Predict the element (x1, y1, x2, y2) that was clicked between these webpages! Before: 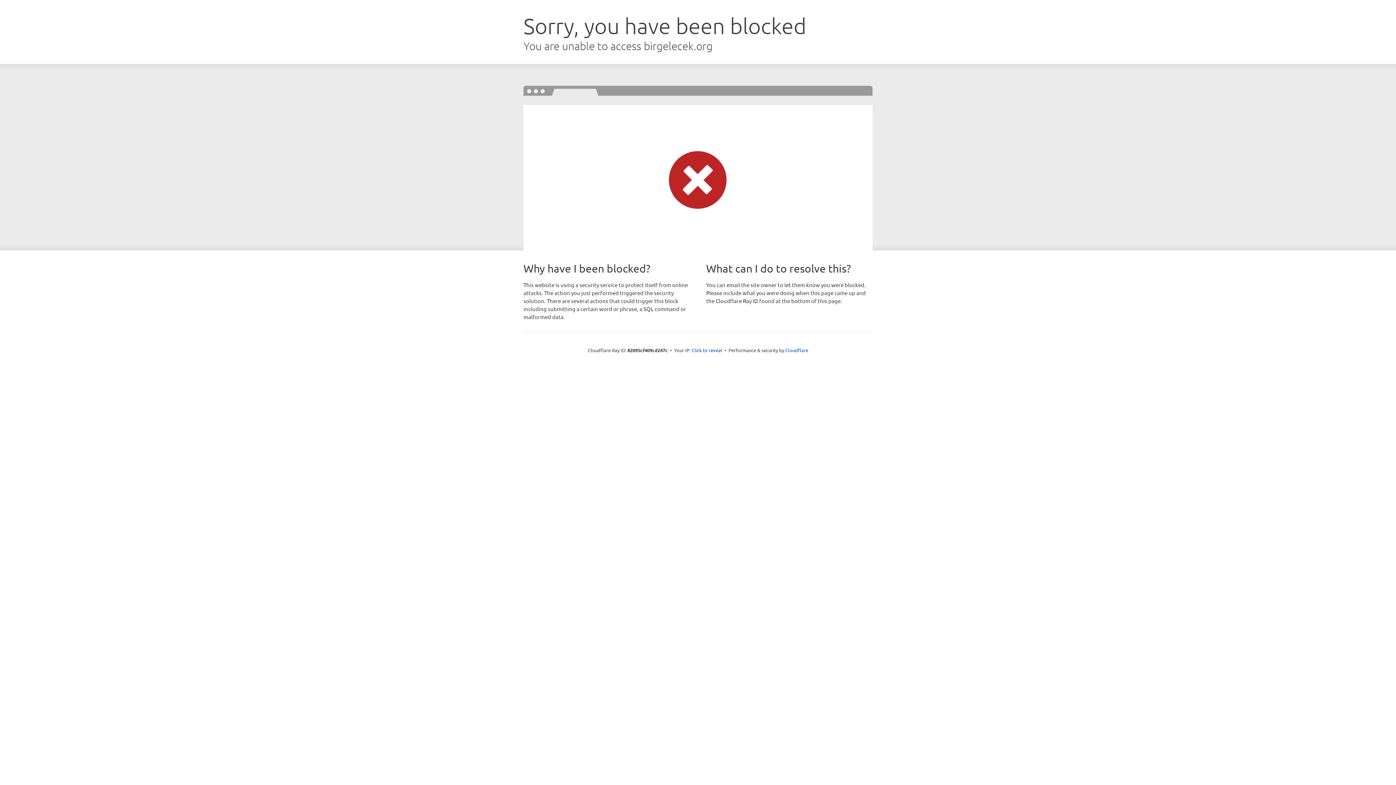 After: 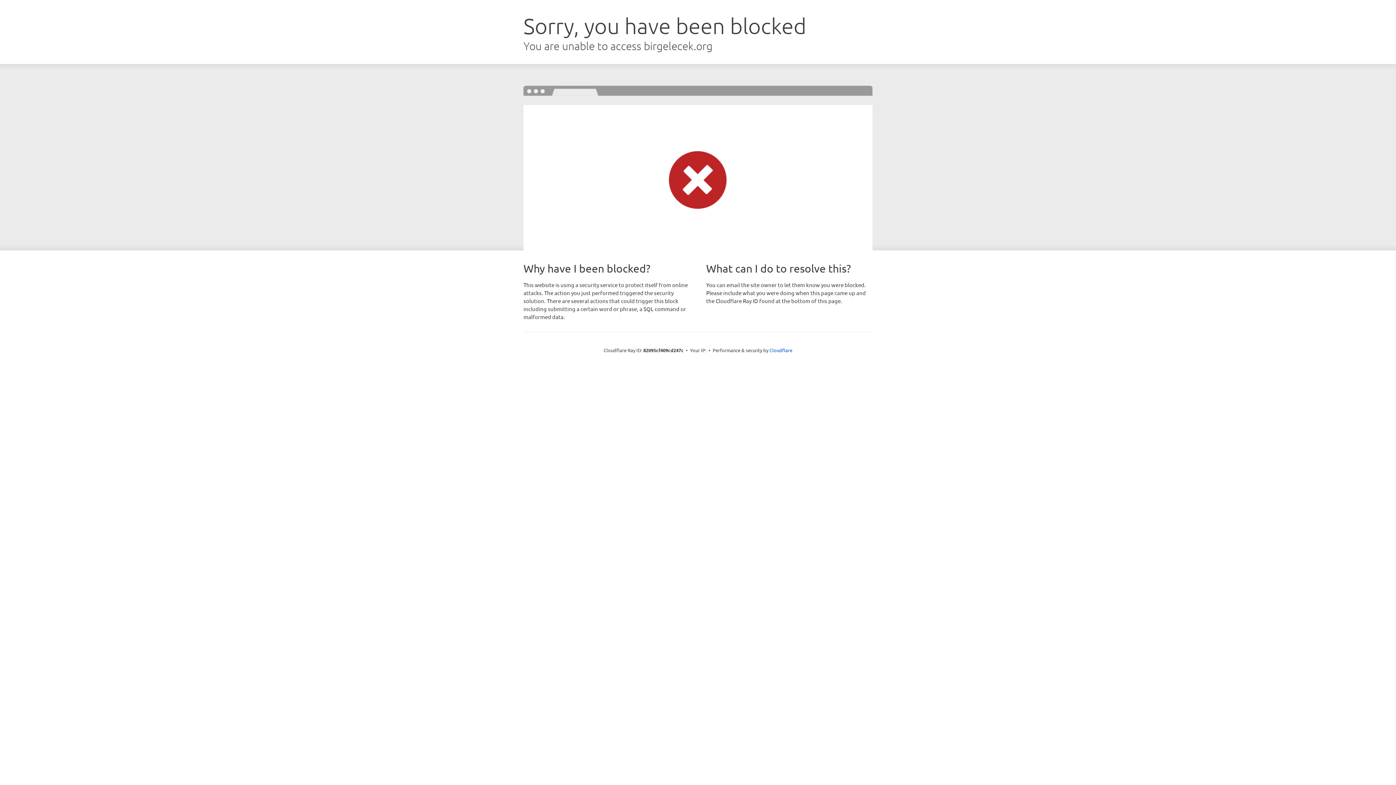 Action: bbox: (691, 346, 722, 353) label: Click to reveal